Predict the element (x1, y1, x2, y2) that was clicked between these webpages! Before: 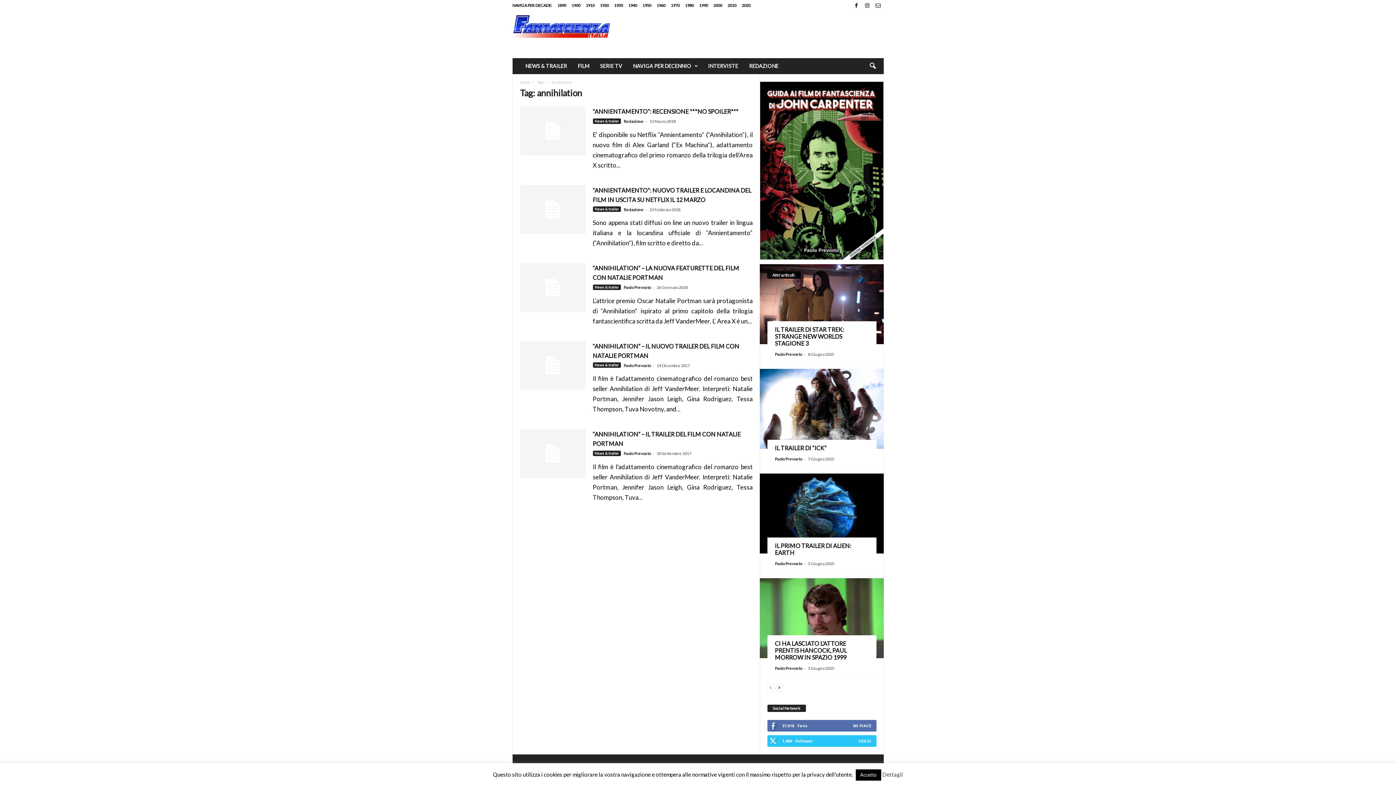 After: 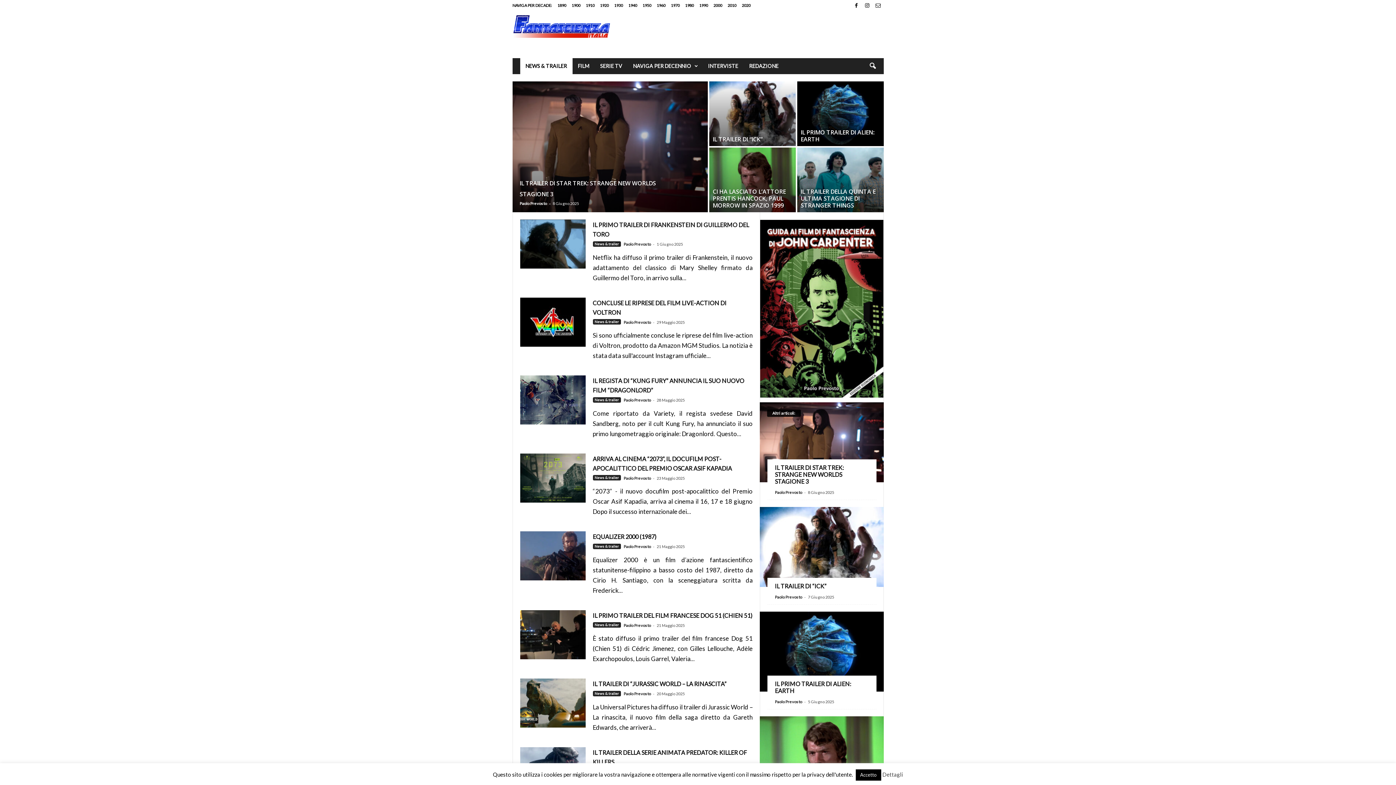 Action: bbox: (592, 362, 620, 368) label: News & trailer